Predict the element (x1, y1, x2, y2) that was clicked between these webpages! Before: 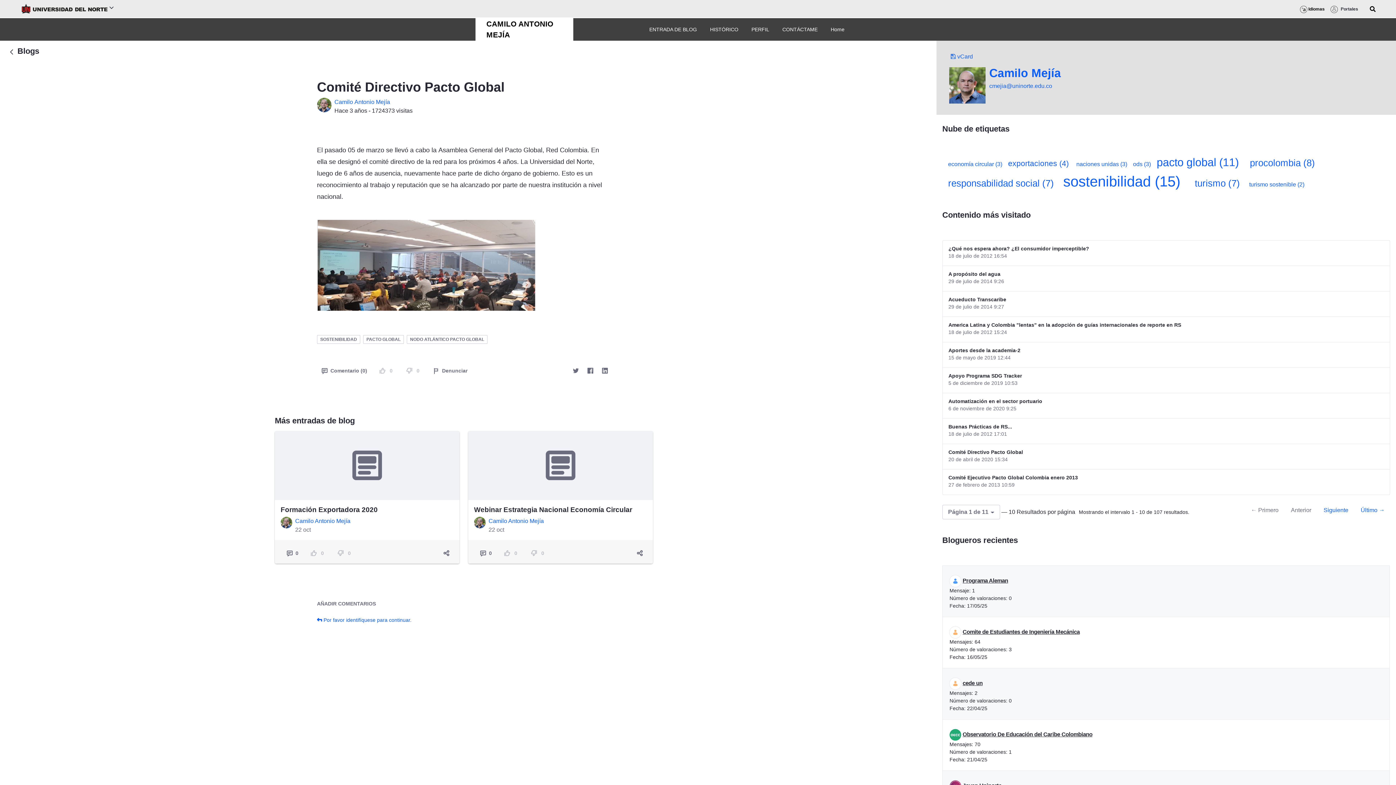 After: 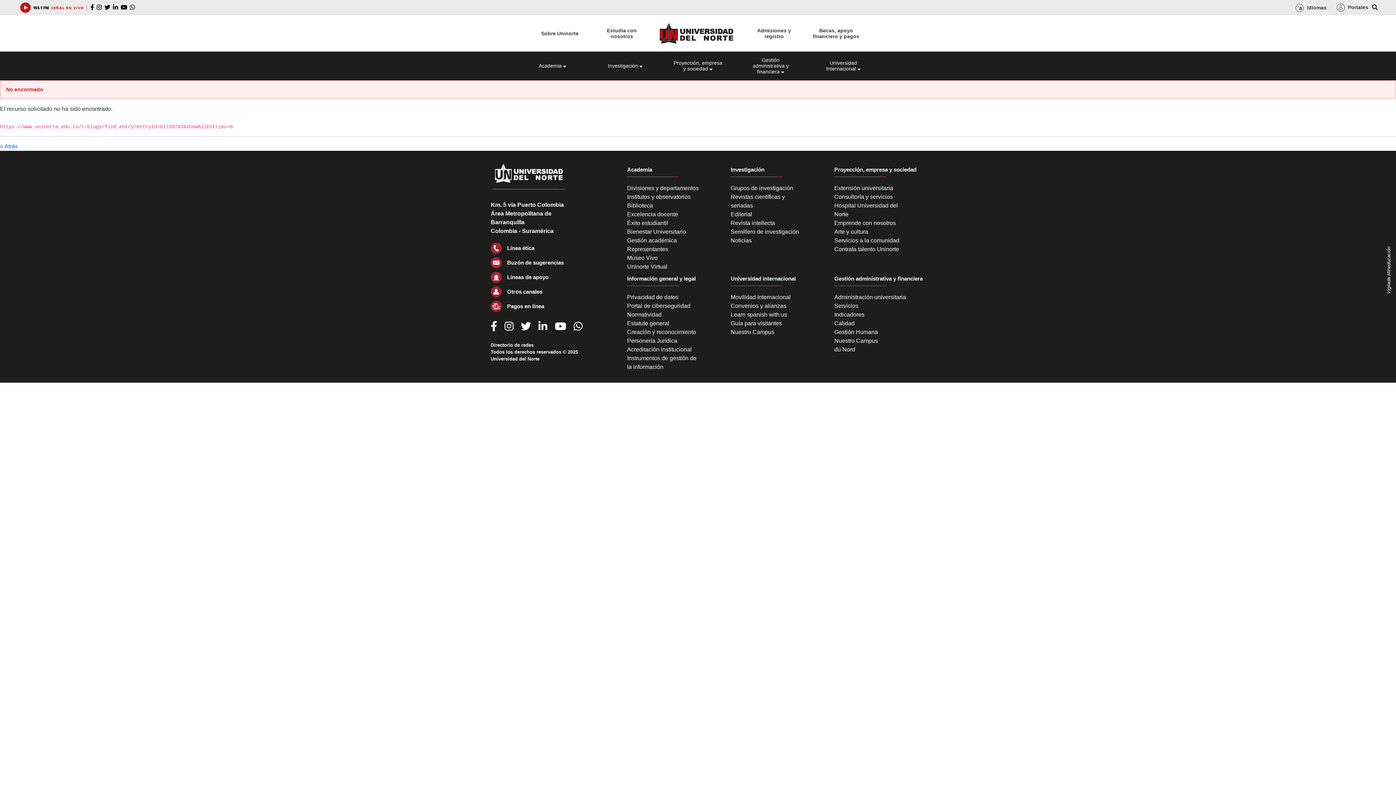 Action: bbox: (949, 629, 1079, 635) label:  Comite de Estudiantes de Ingeniería Mecánica